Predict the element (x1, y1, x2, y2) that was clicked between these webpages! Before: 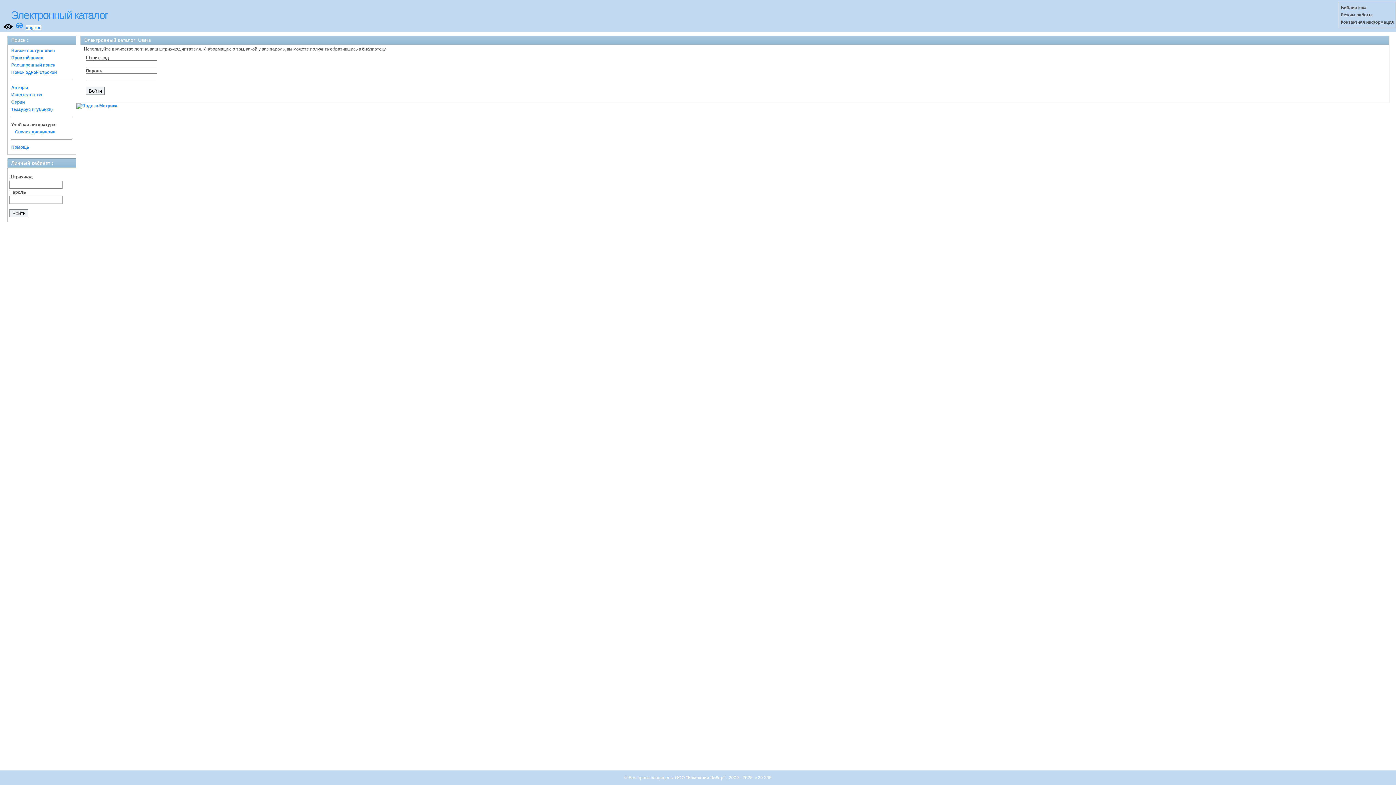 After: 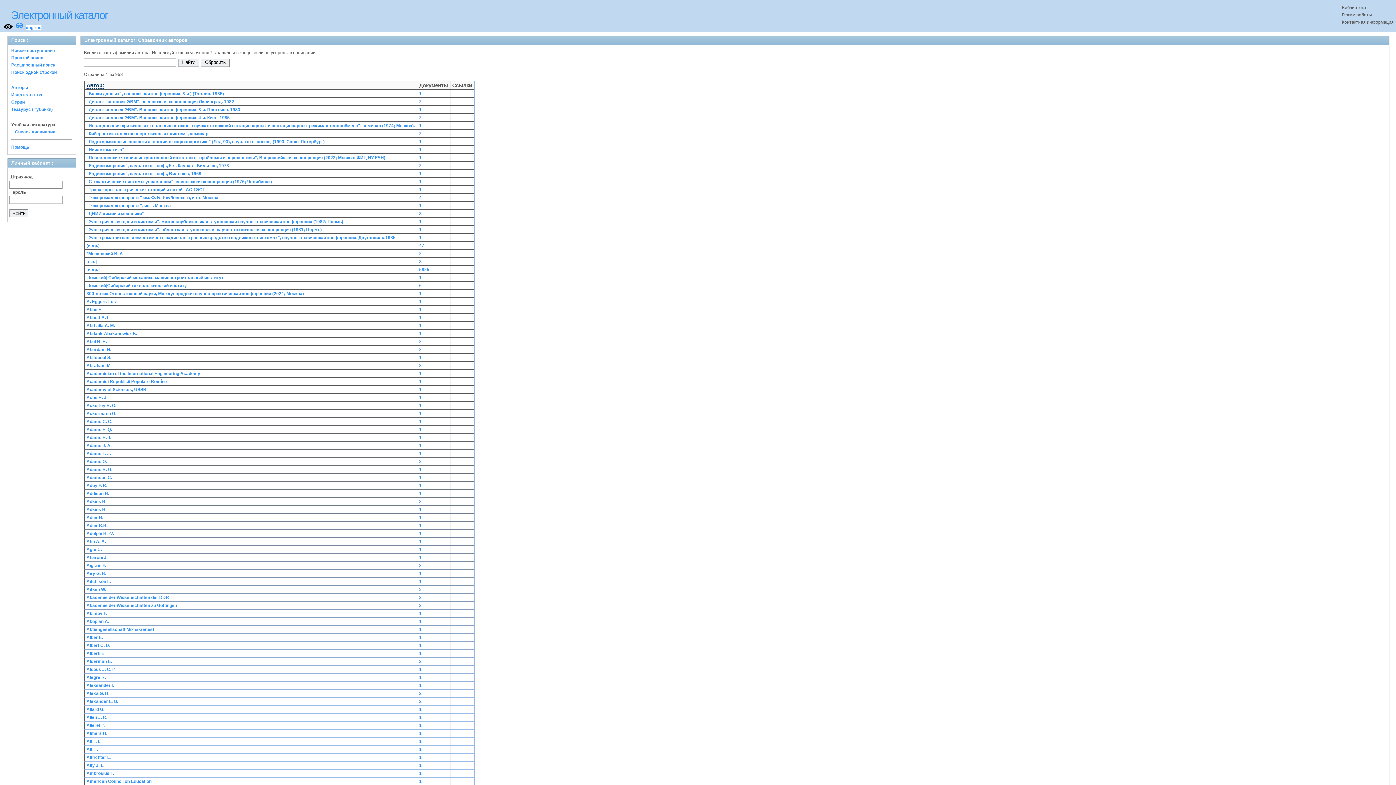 Action: label: Авторы bbox: (11, 85, 28, 90)